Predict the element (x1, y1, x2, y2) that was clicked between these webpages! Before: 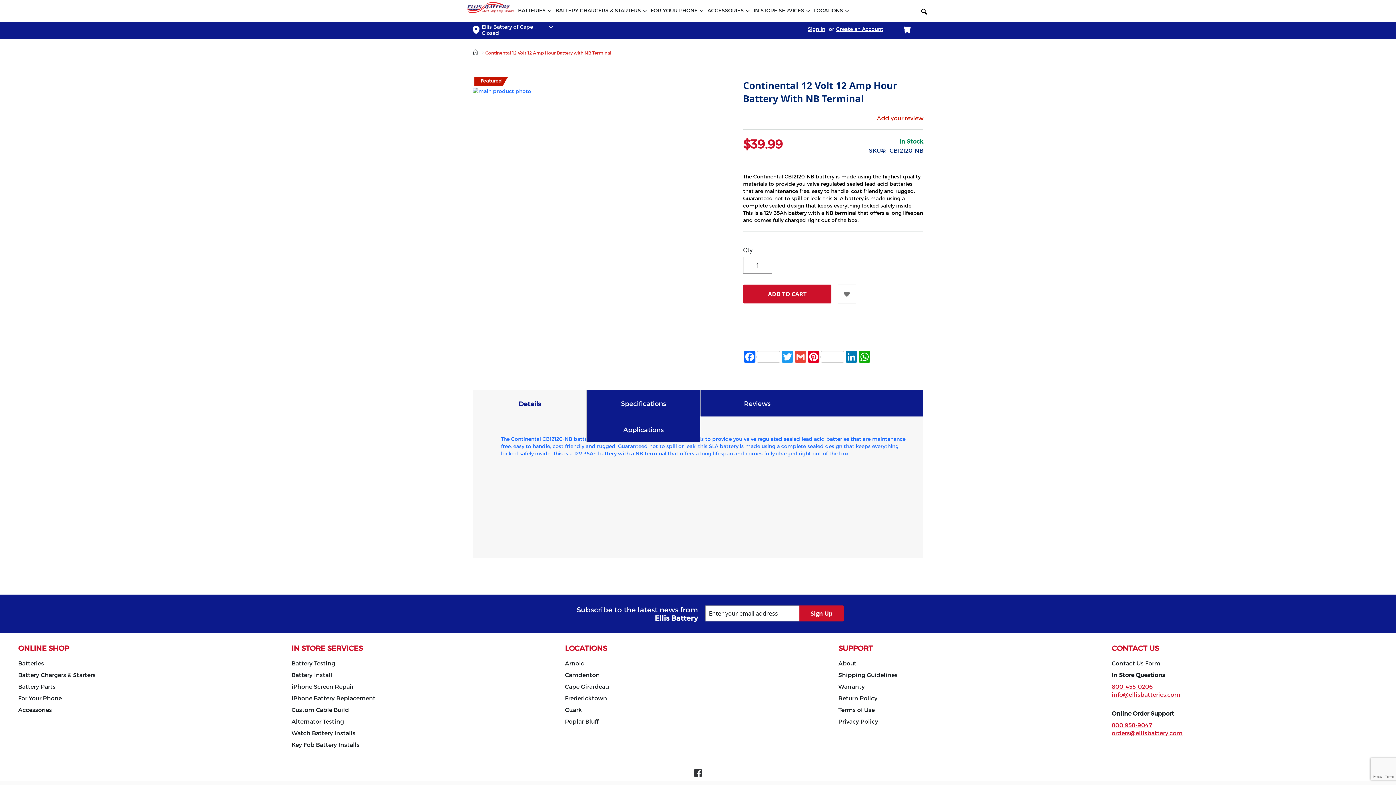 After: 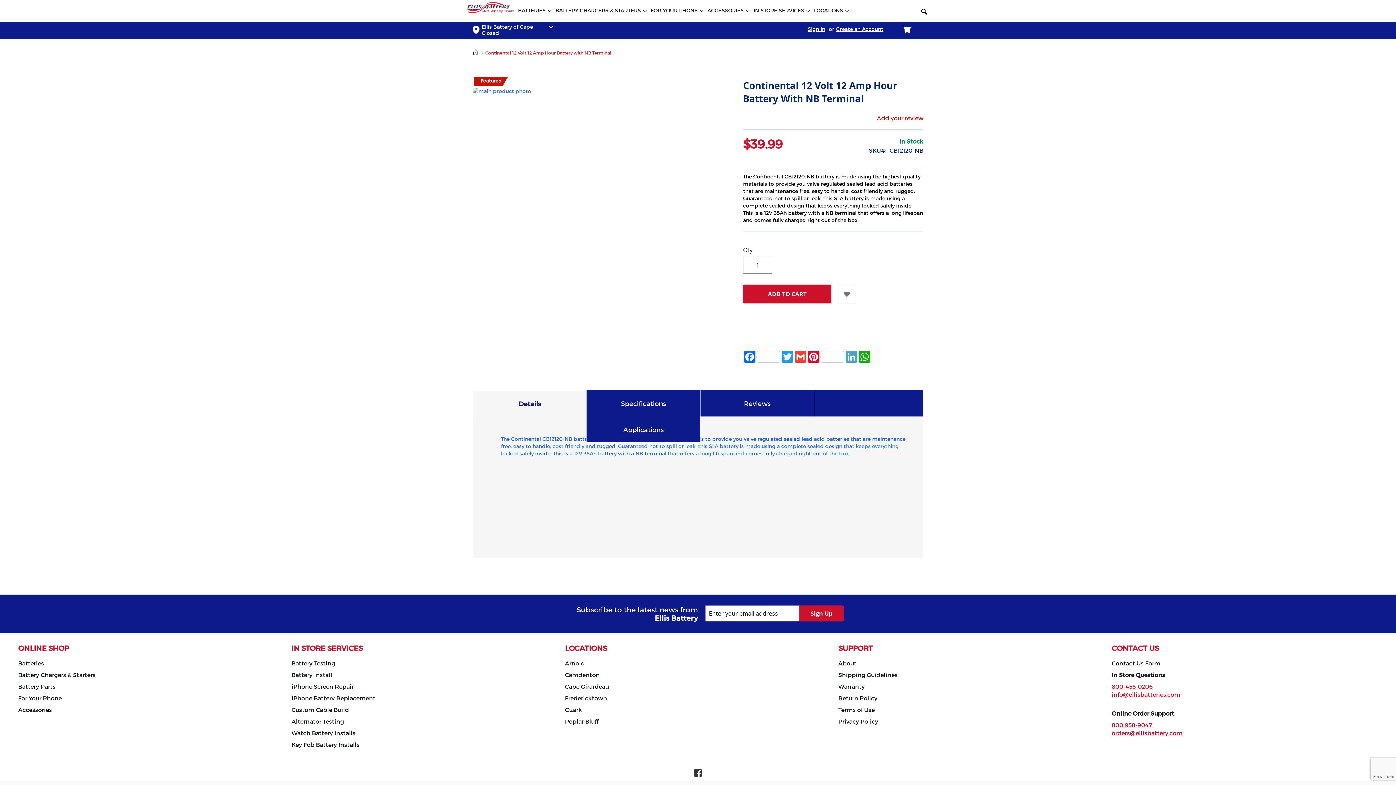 Action: label: LinkedIn bbox: (845, 351, 858, 362)